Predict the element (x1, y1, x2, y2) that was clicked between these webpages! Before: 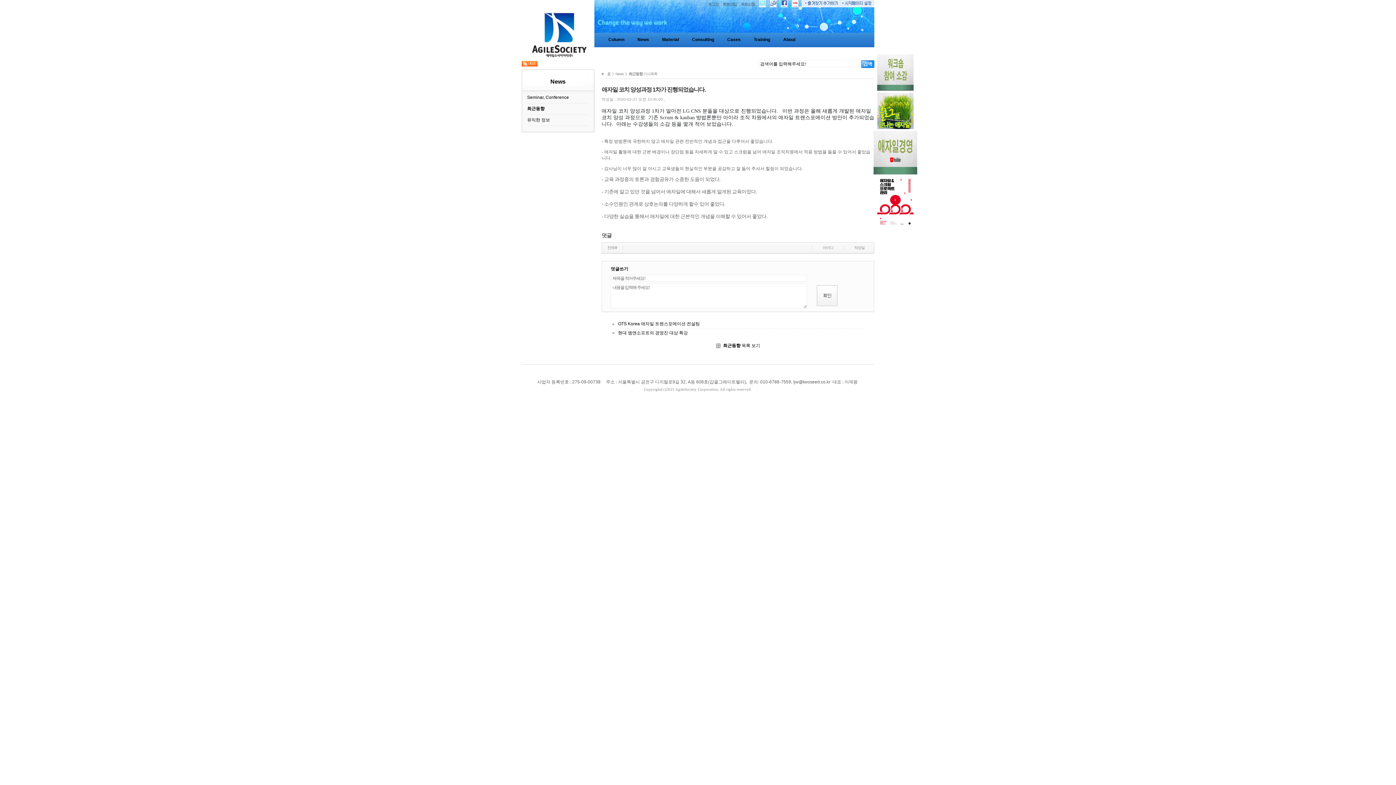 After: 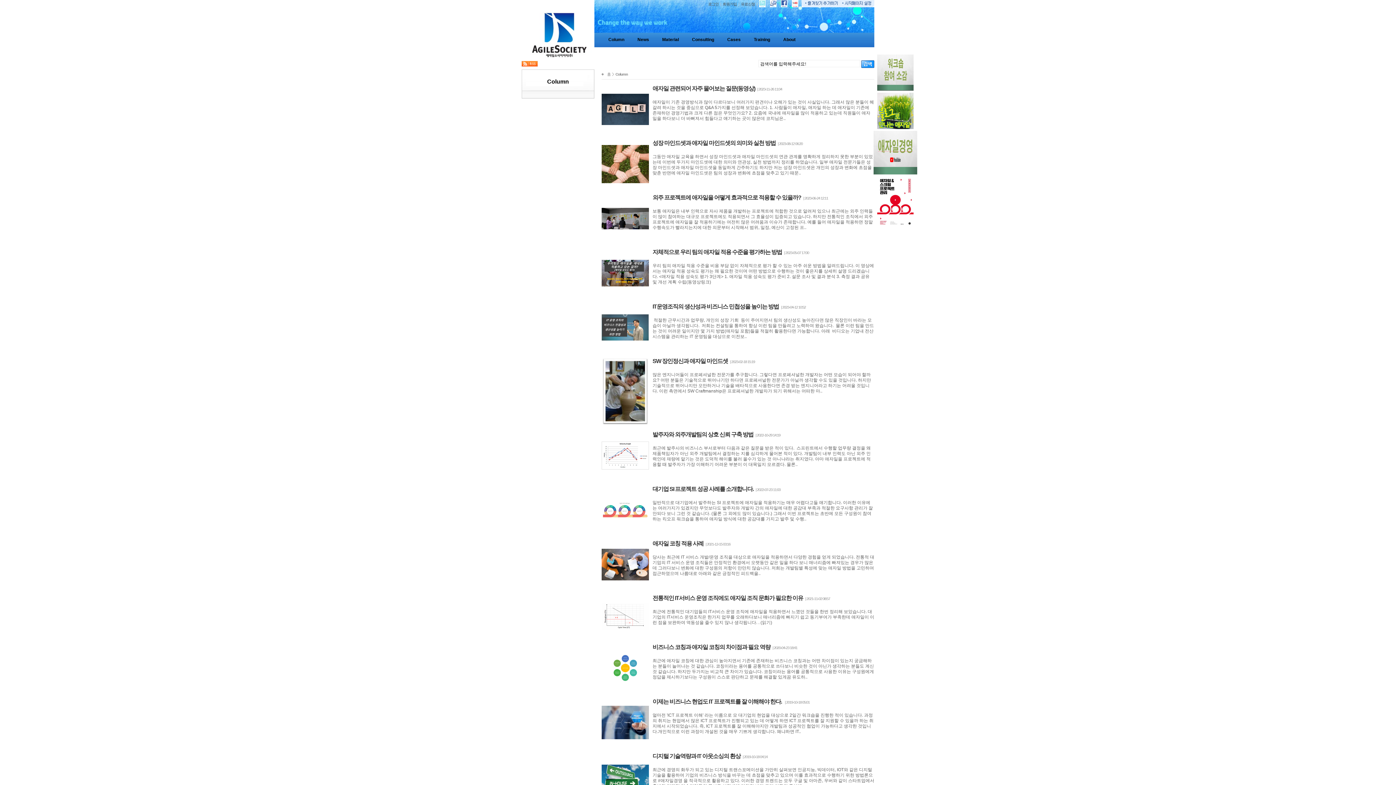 Action: bbox: (608, 37, 624, 42) label: Column